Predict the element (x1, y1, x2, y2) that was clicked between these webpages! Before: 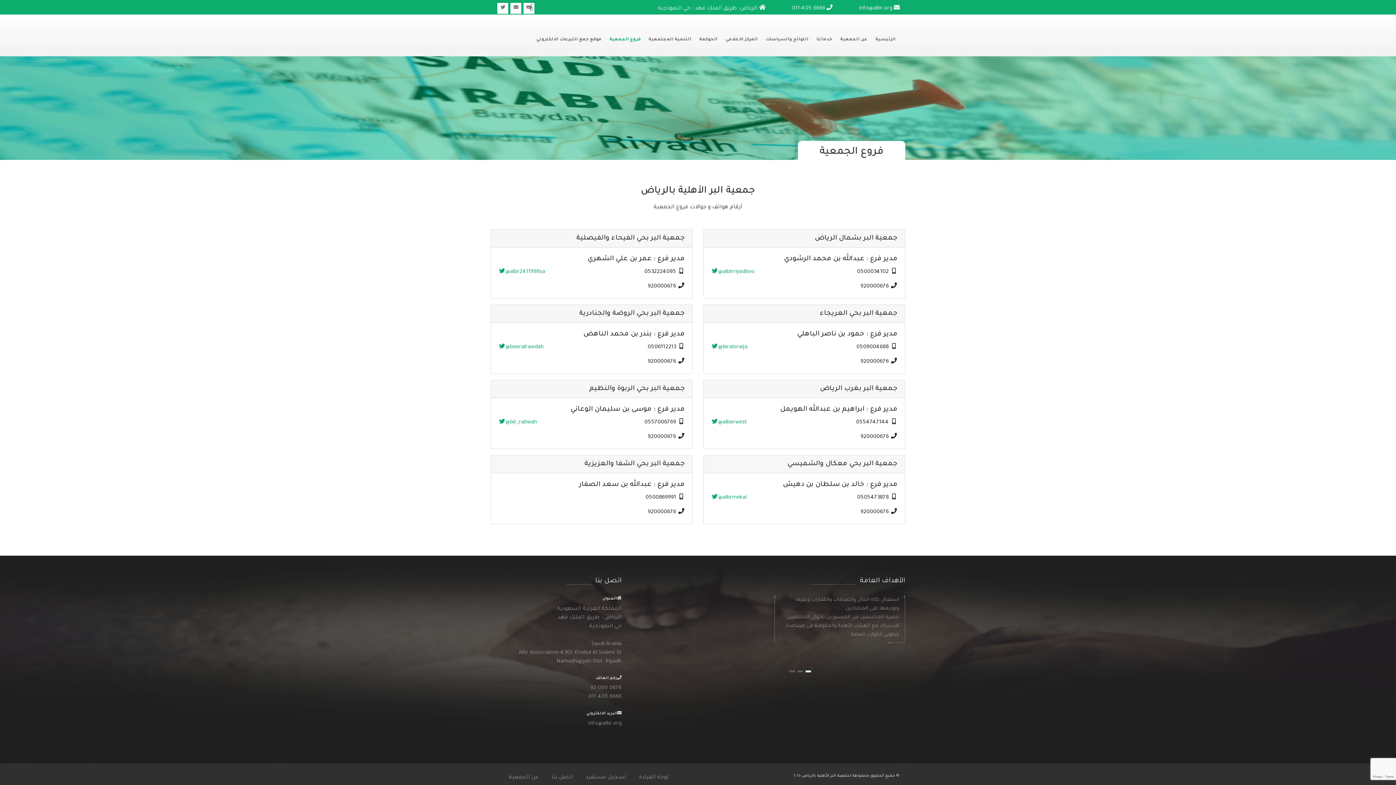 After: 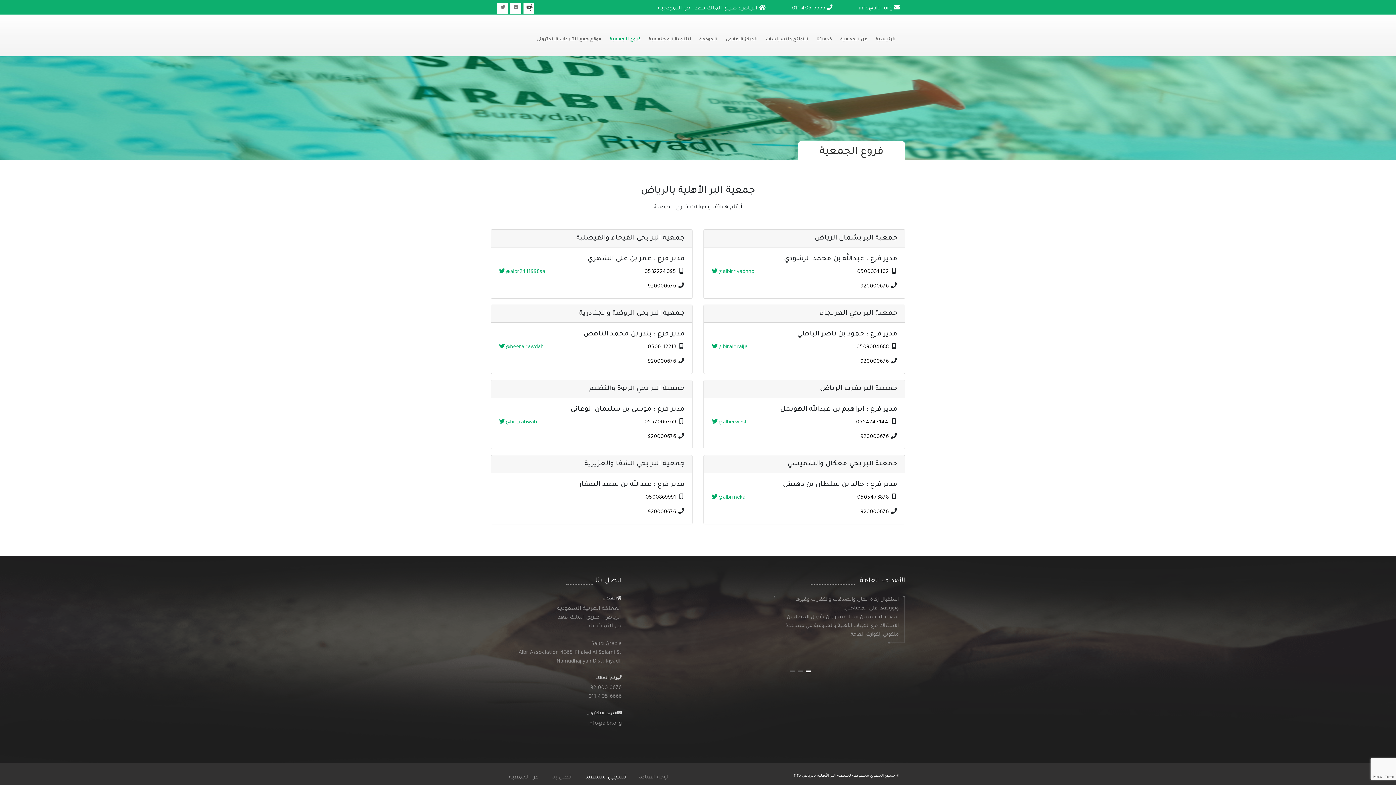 Action: label: تسجيل مستفيد bbox: (585, 775, 626, 780)